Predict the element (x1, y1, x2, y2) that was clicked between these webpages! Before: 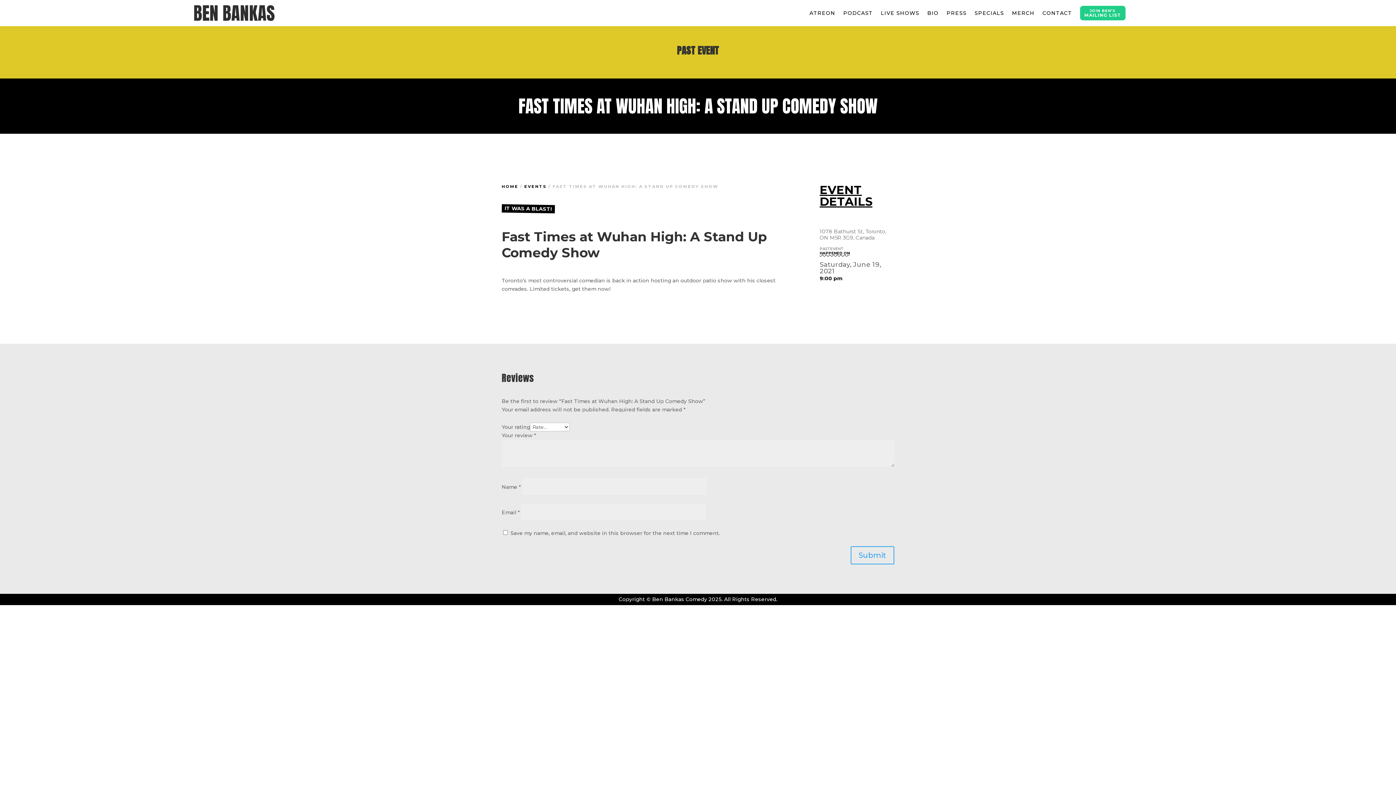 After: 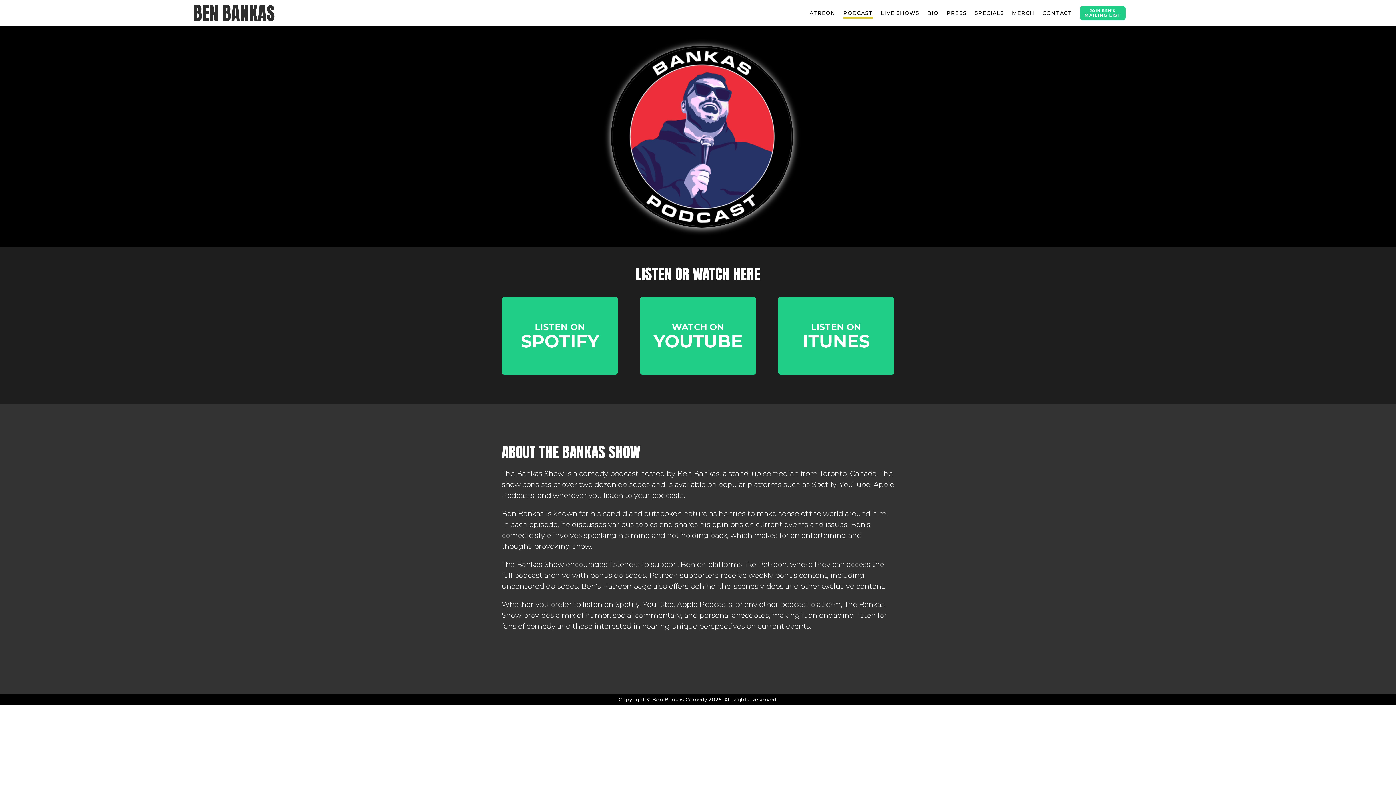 Action: label: PODCAST bbox: (843, 7, 872, 18)